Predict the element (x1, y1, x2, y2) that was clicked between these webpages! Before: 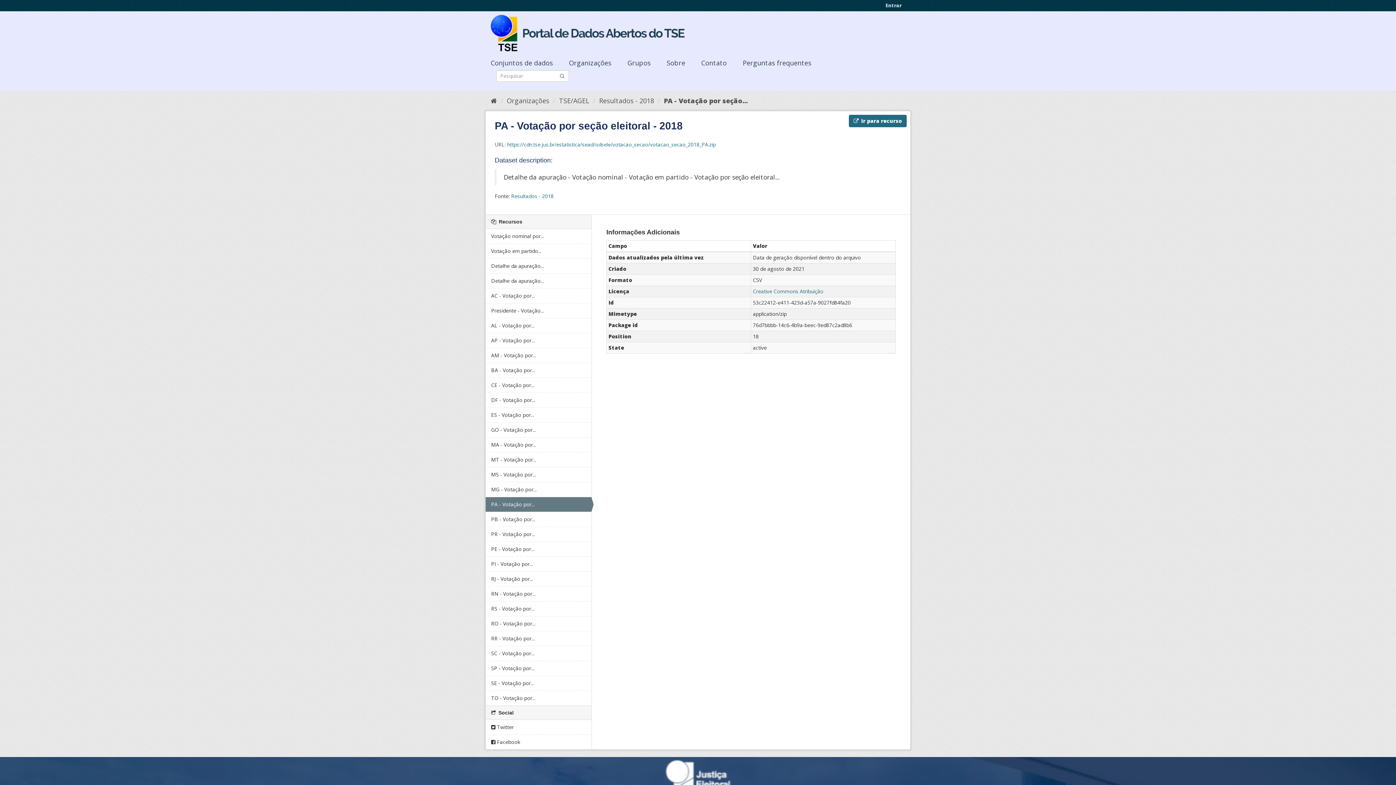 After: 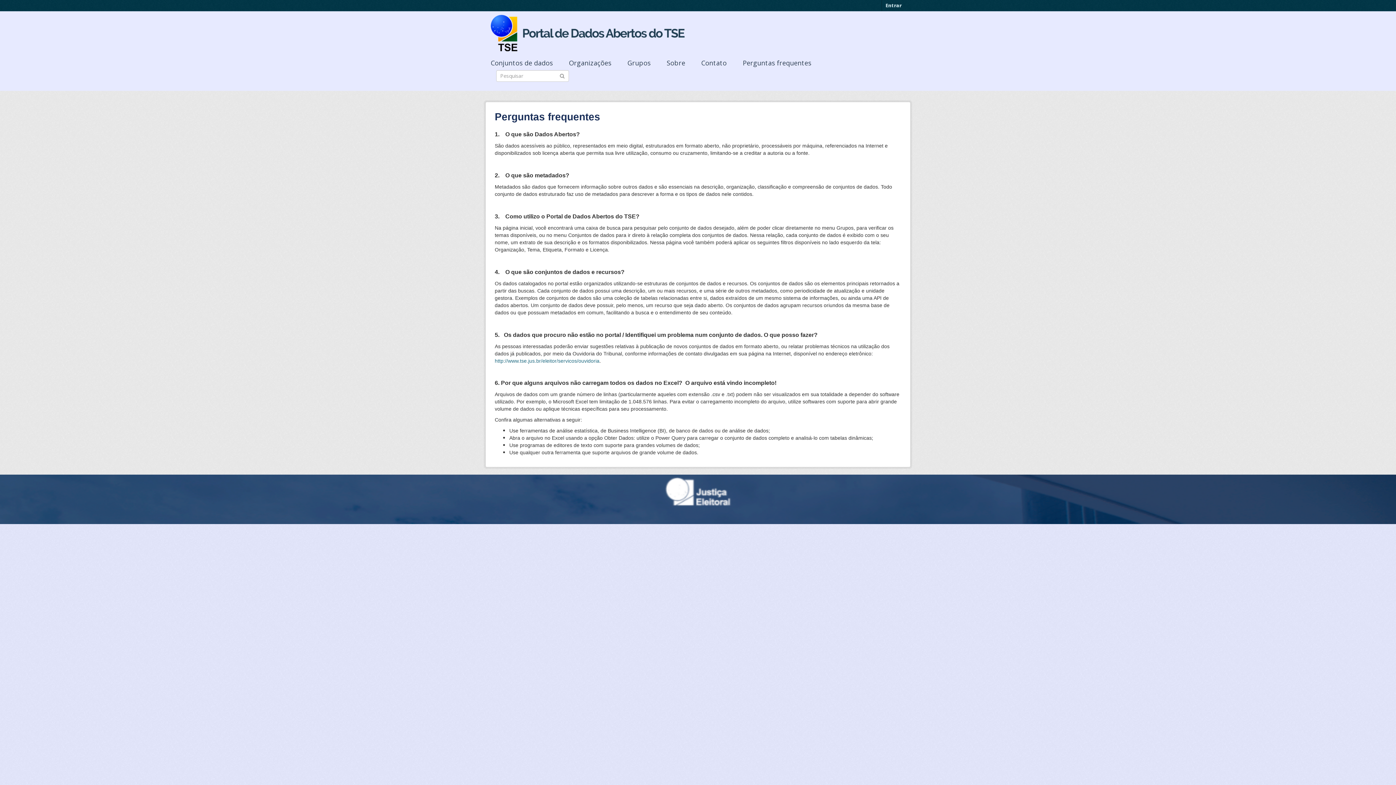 Action: bbox: (742, 58, 826, 67) label: Perguntas frequentes